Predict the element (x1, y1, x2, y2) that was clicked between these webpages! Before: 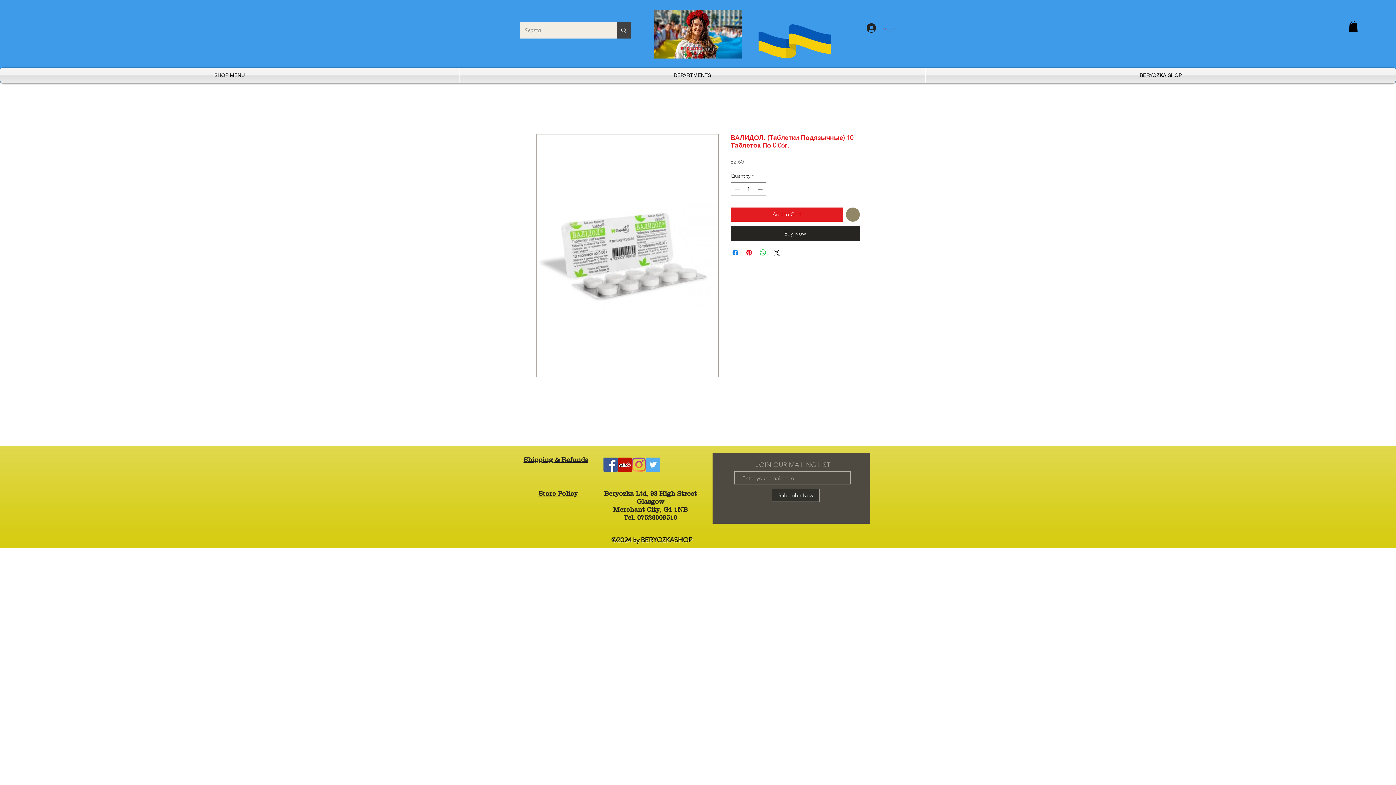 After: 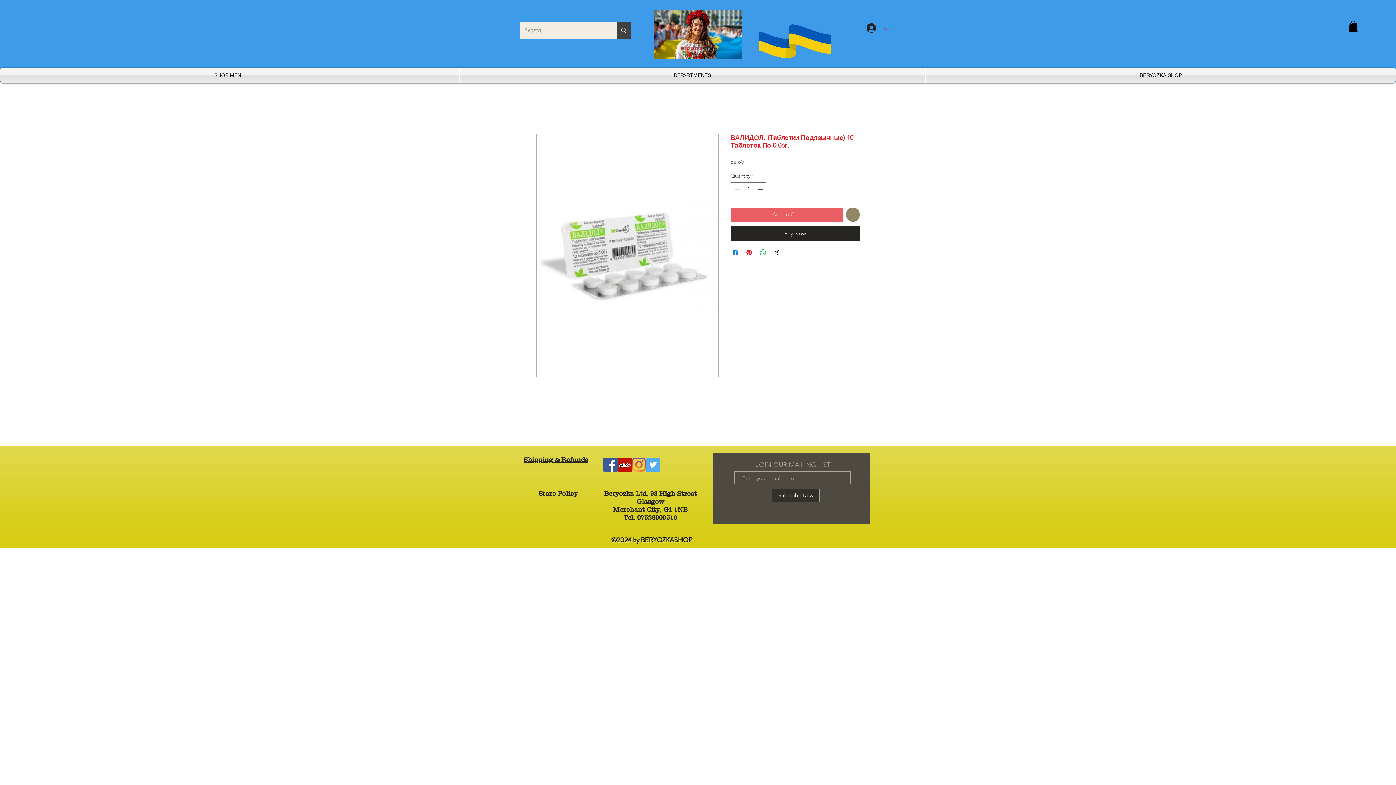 Action: label: Add to Cart bbox: (730, 207, 843, 221)